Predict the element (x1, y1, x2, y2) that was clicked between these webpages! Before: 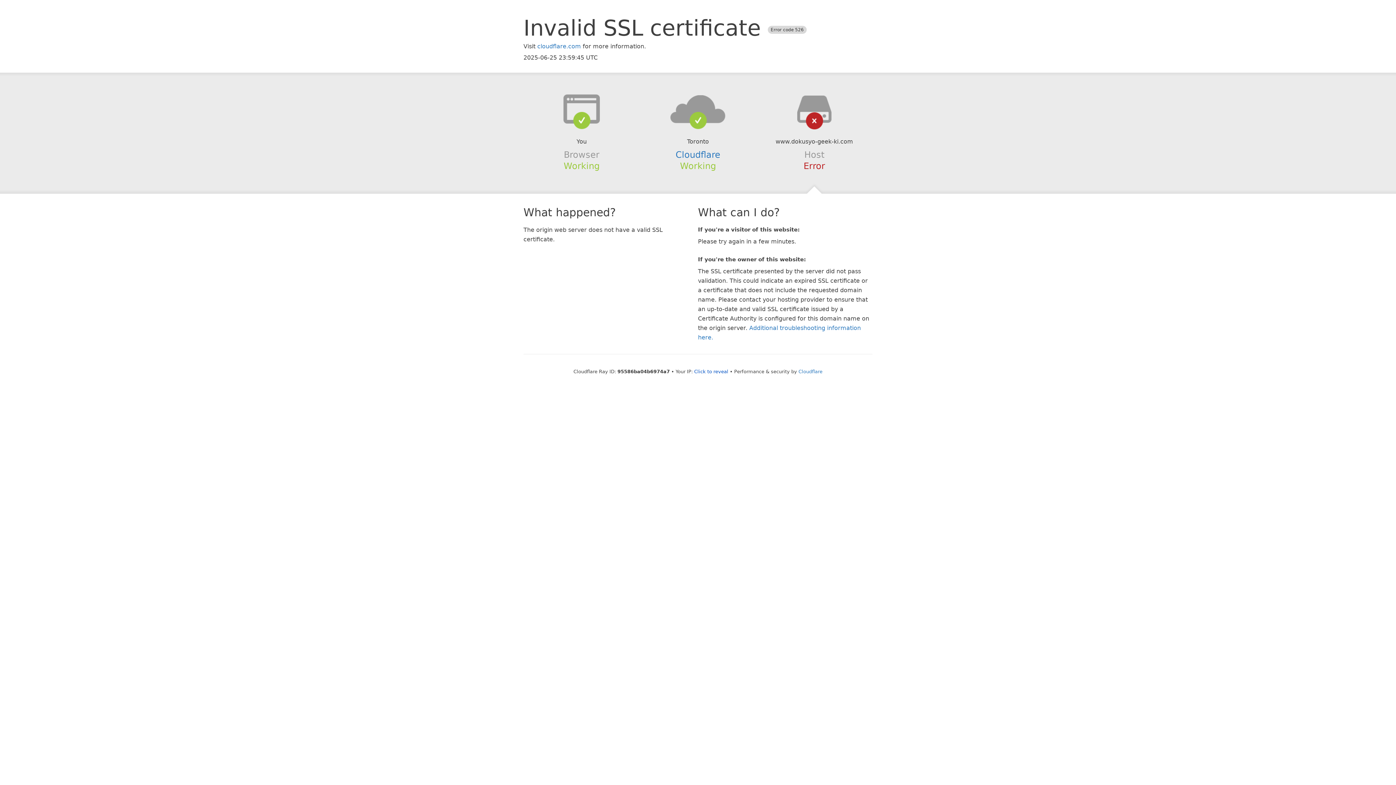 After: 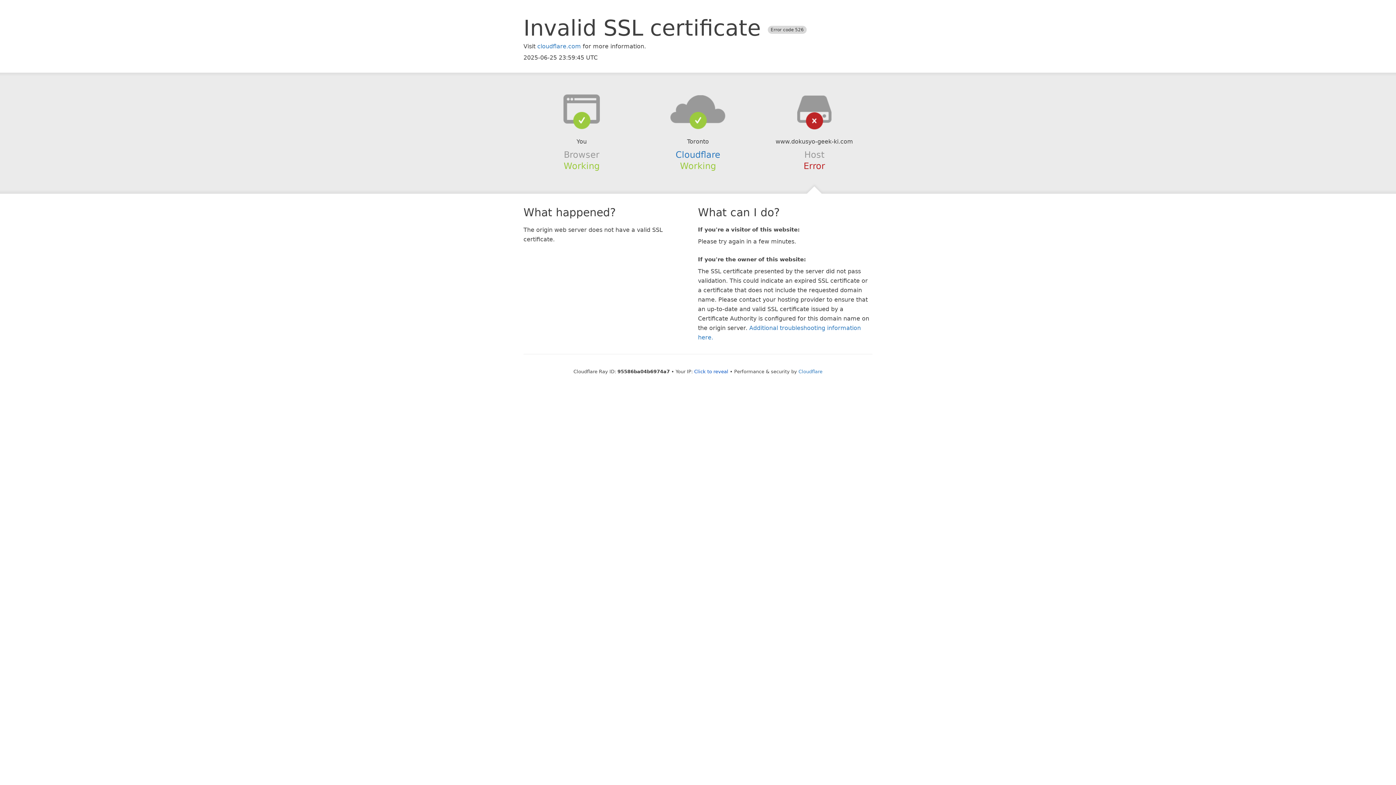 Action: bbox: (639, 94, 756, 123)